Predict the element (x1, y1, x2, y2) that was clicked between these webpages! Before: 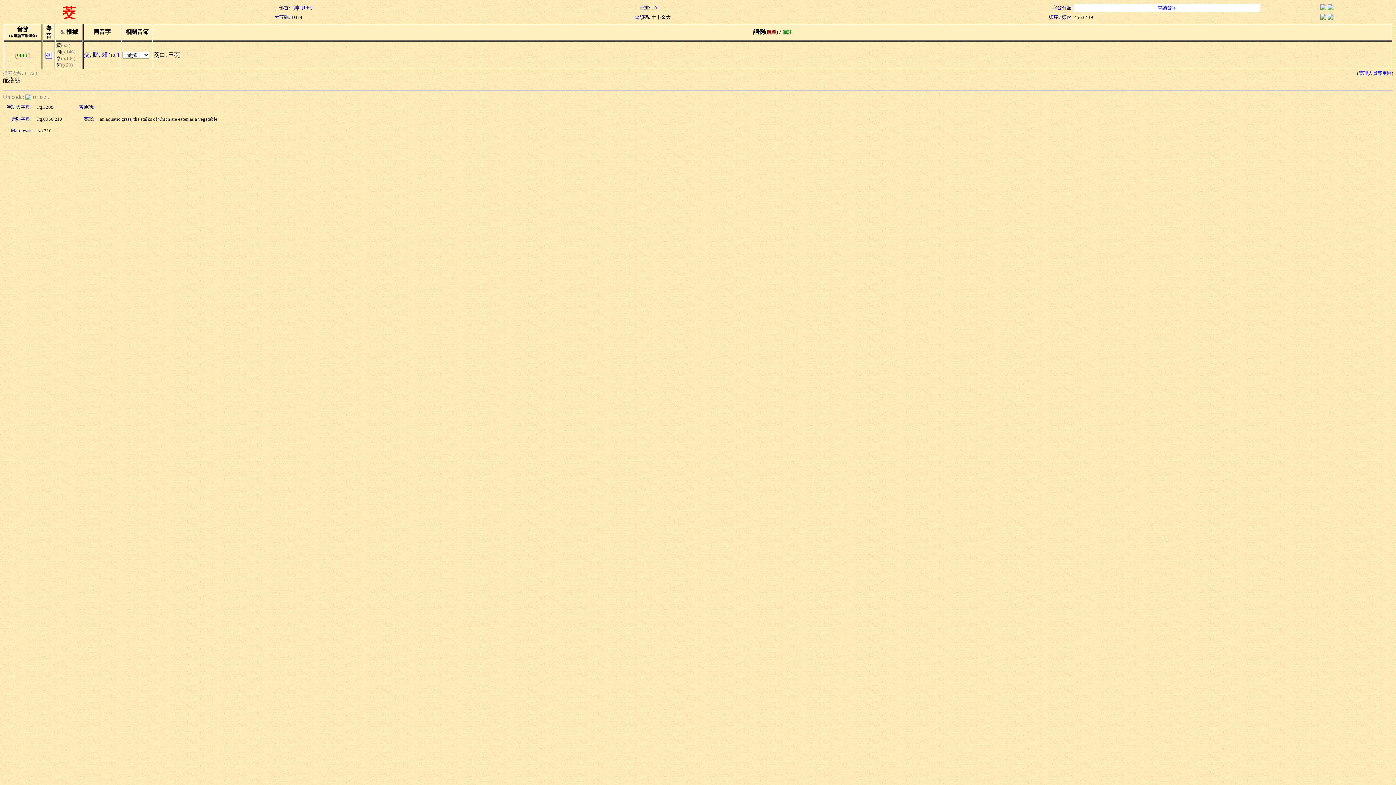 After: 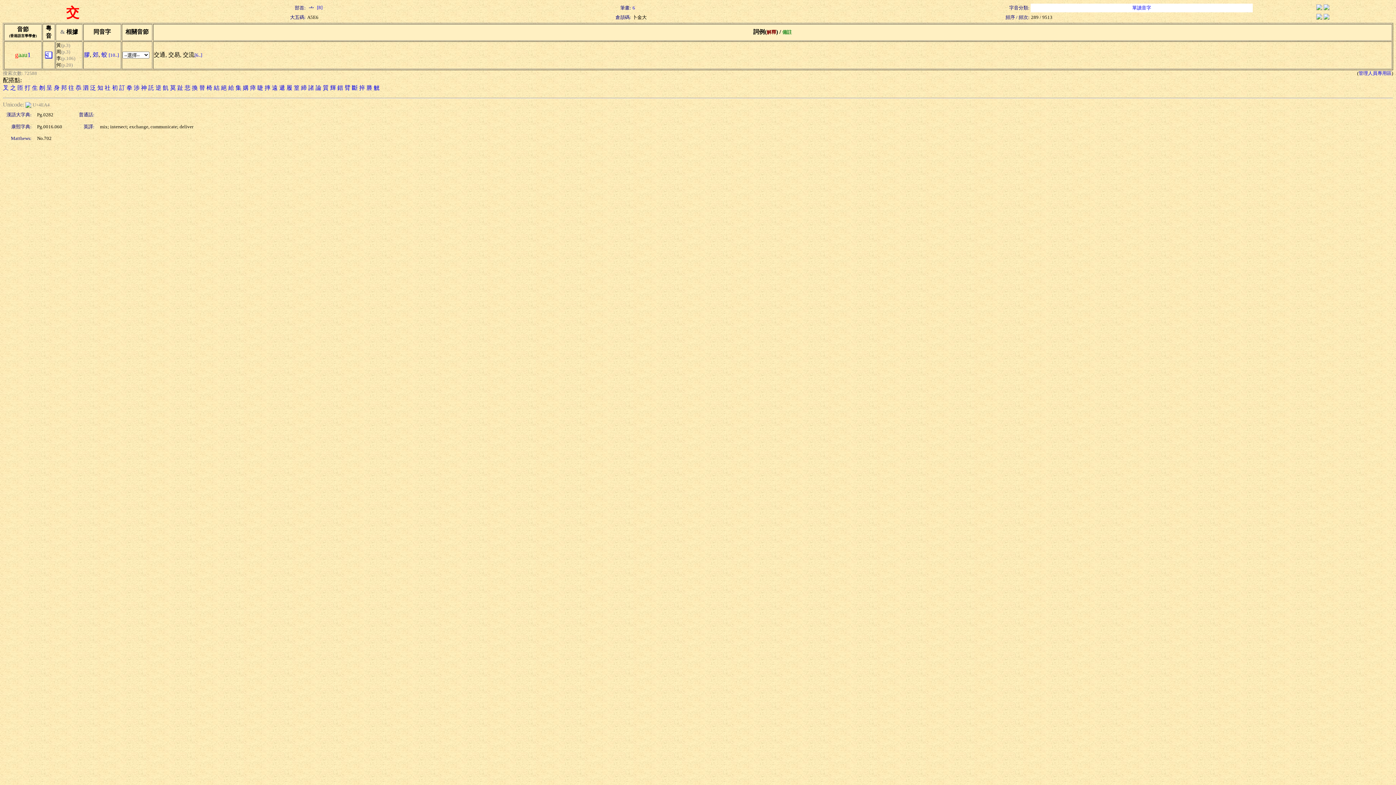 Action: bbox: (84, 51, 89, 57) label: 交